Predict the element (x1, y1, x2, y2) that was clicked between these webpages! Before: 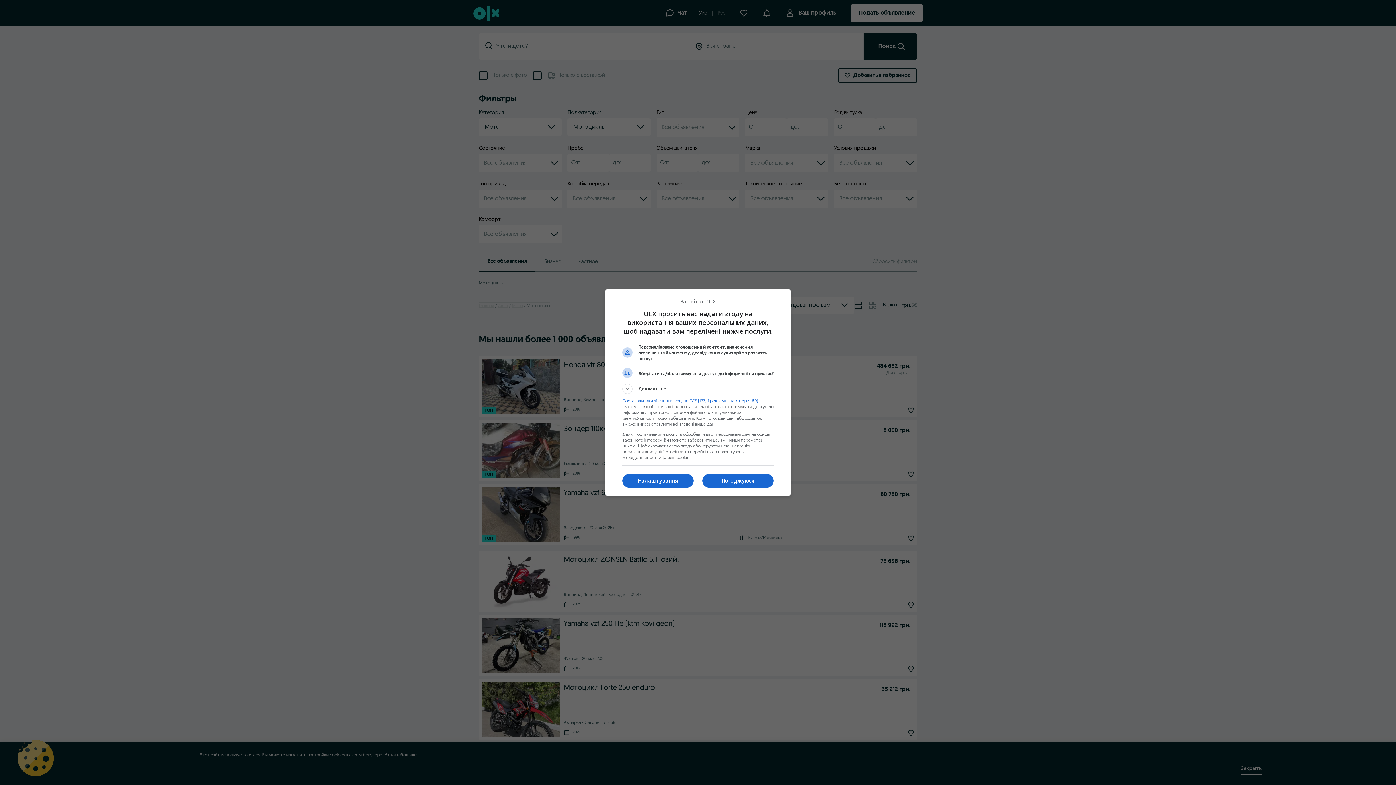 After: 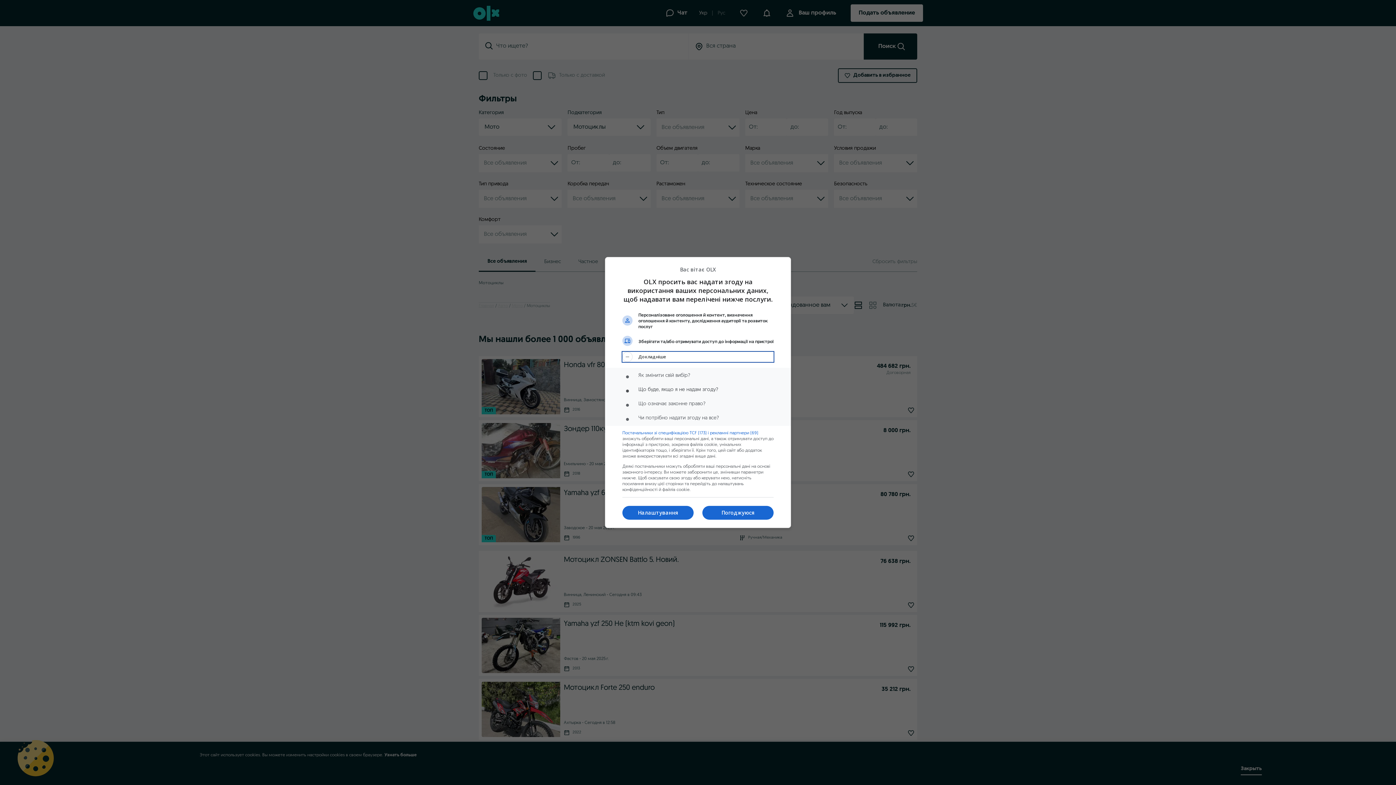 Action: bbox: (622, 384, 773, 394) label: Докладніше